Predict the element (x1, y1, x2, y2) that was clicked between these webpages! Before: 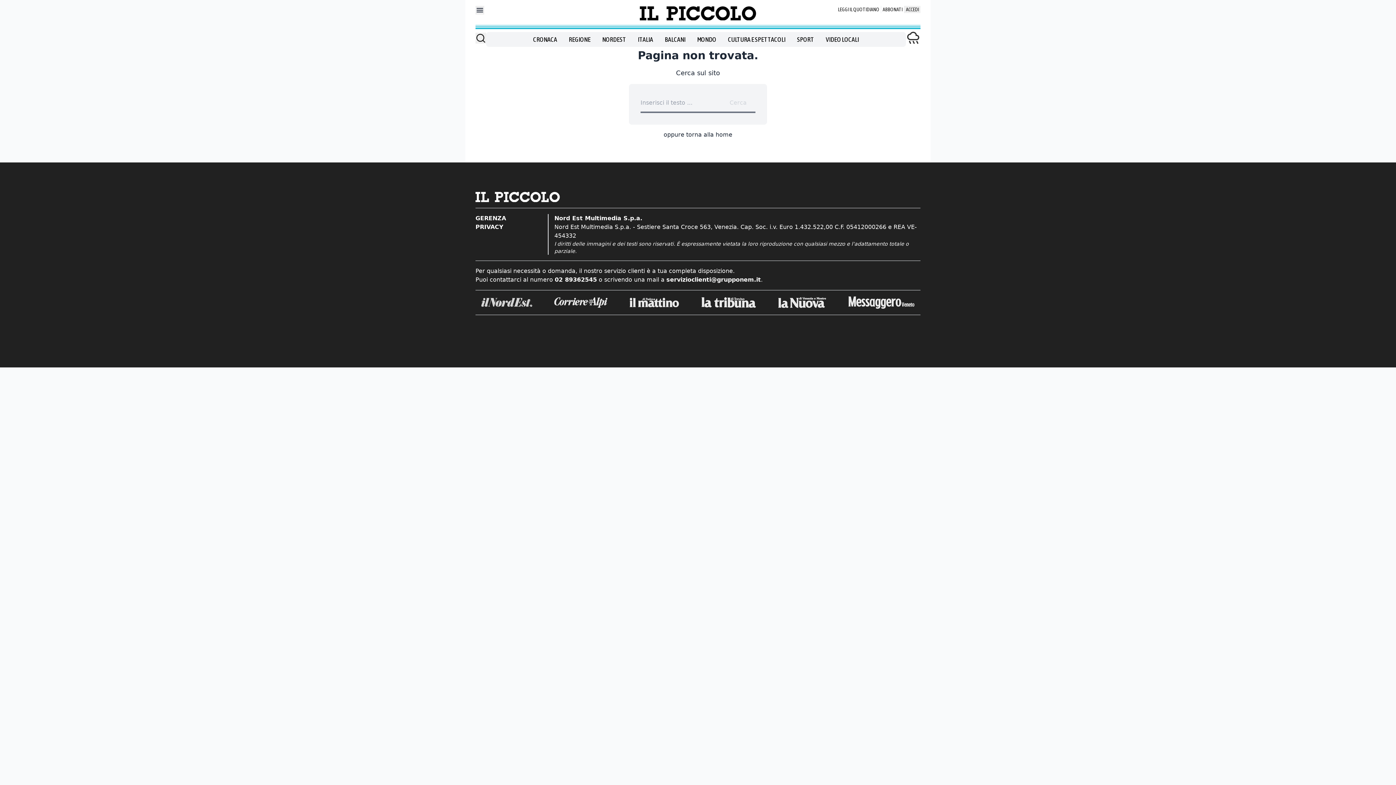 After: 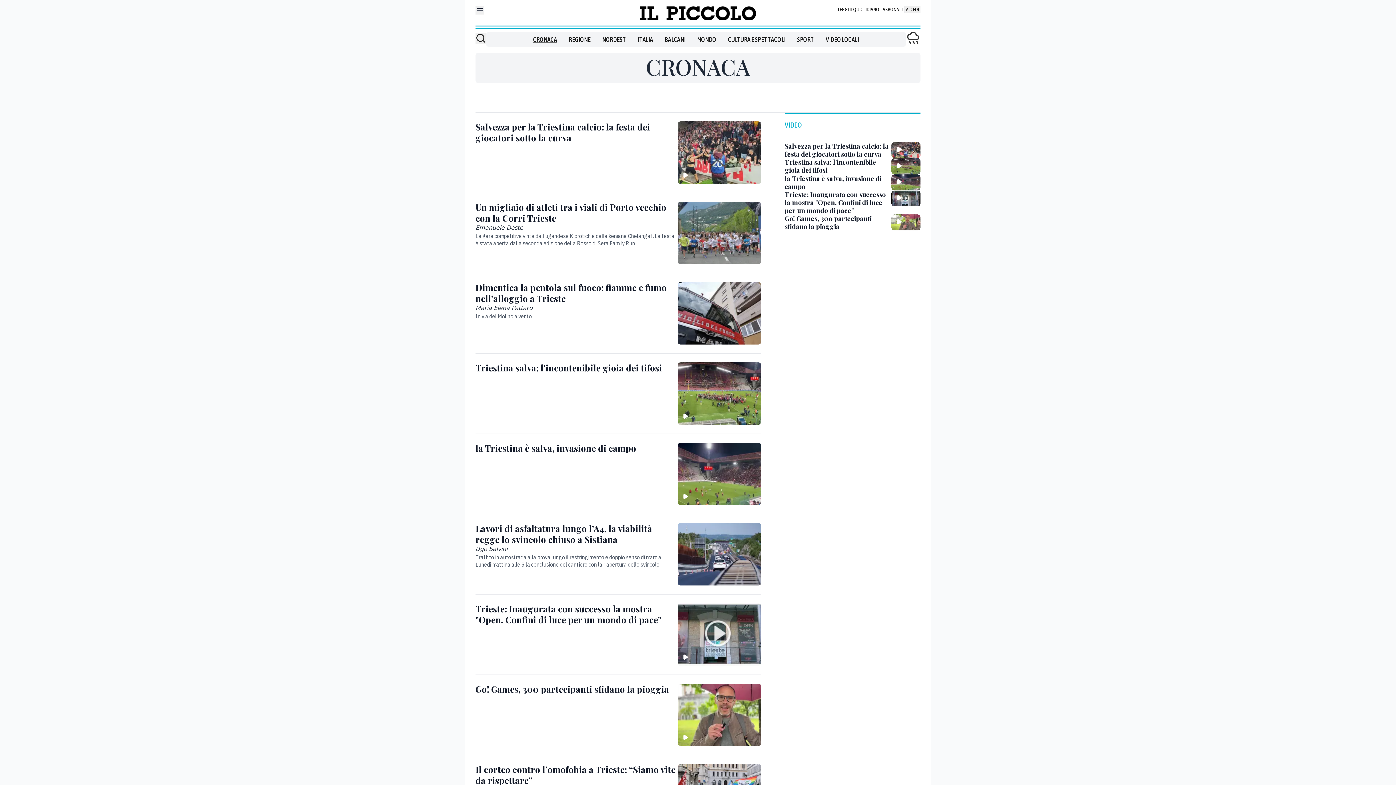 Action: label: CRONACA bbox: (533, 34, 557, 44)